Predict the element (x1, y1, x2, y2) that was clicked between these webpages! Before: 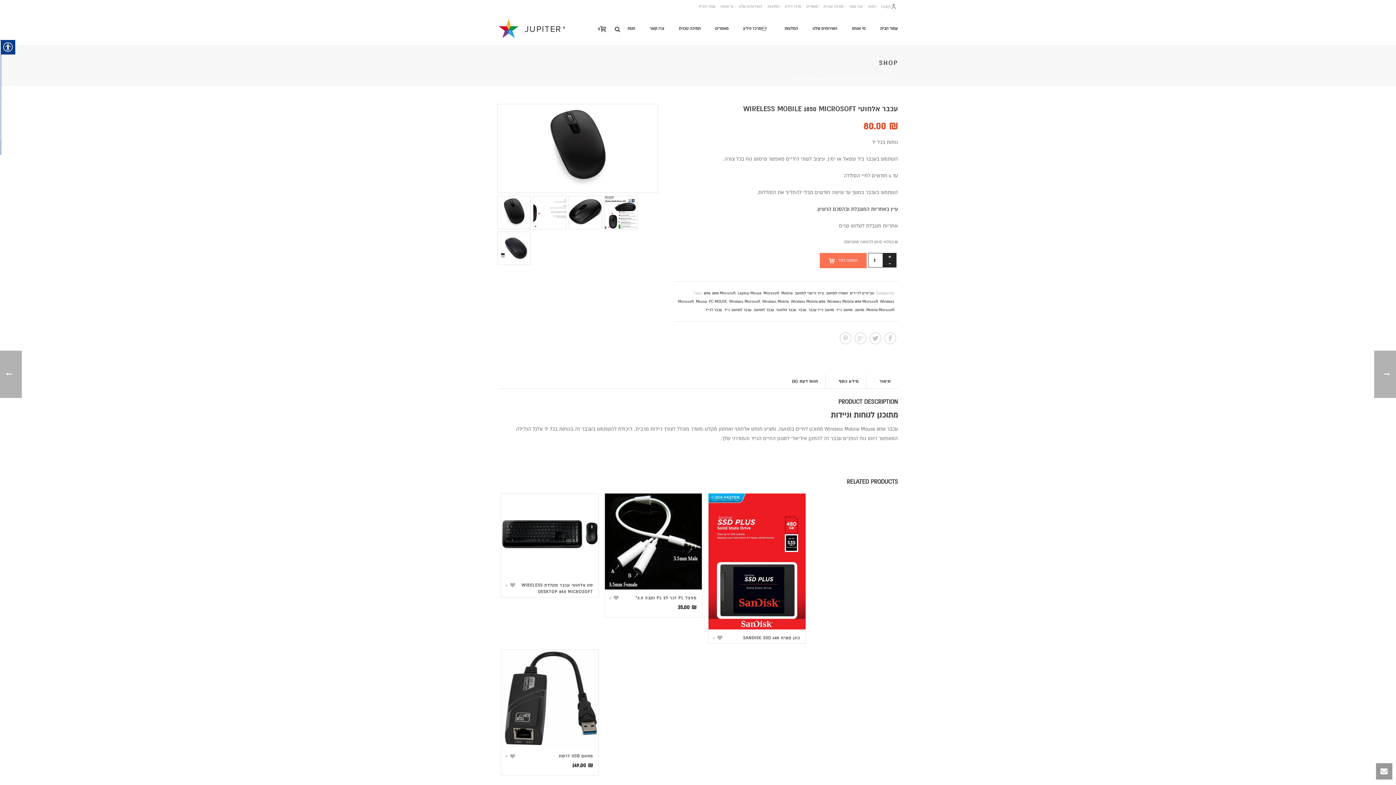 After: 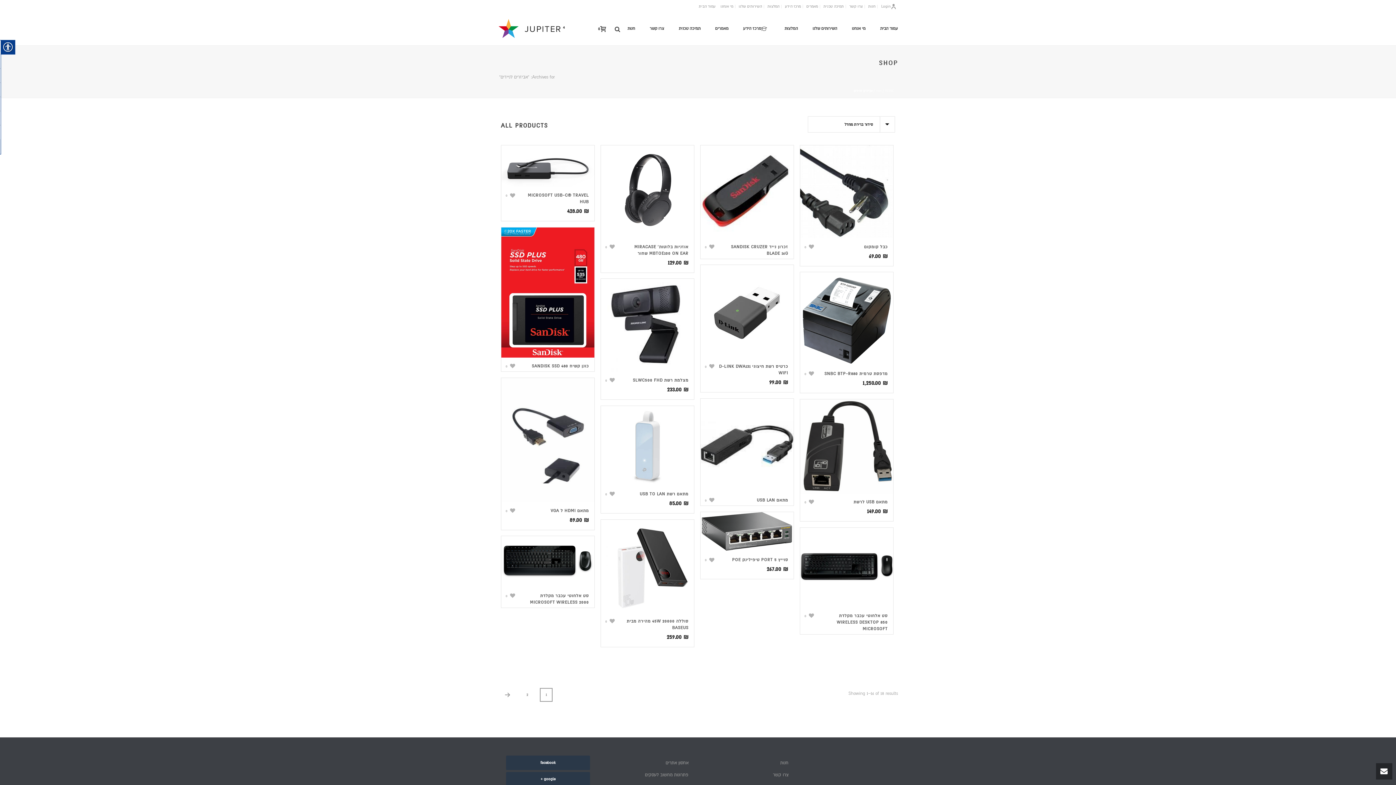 Action: label: אביזרים לניידים bbox: (850, 290, 874, 295)